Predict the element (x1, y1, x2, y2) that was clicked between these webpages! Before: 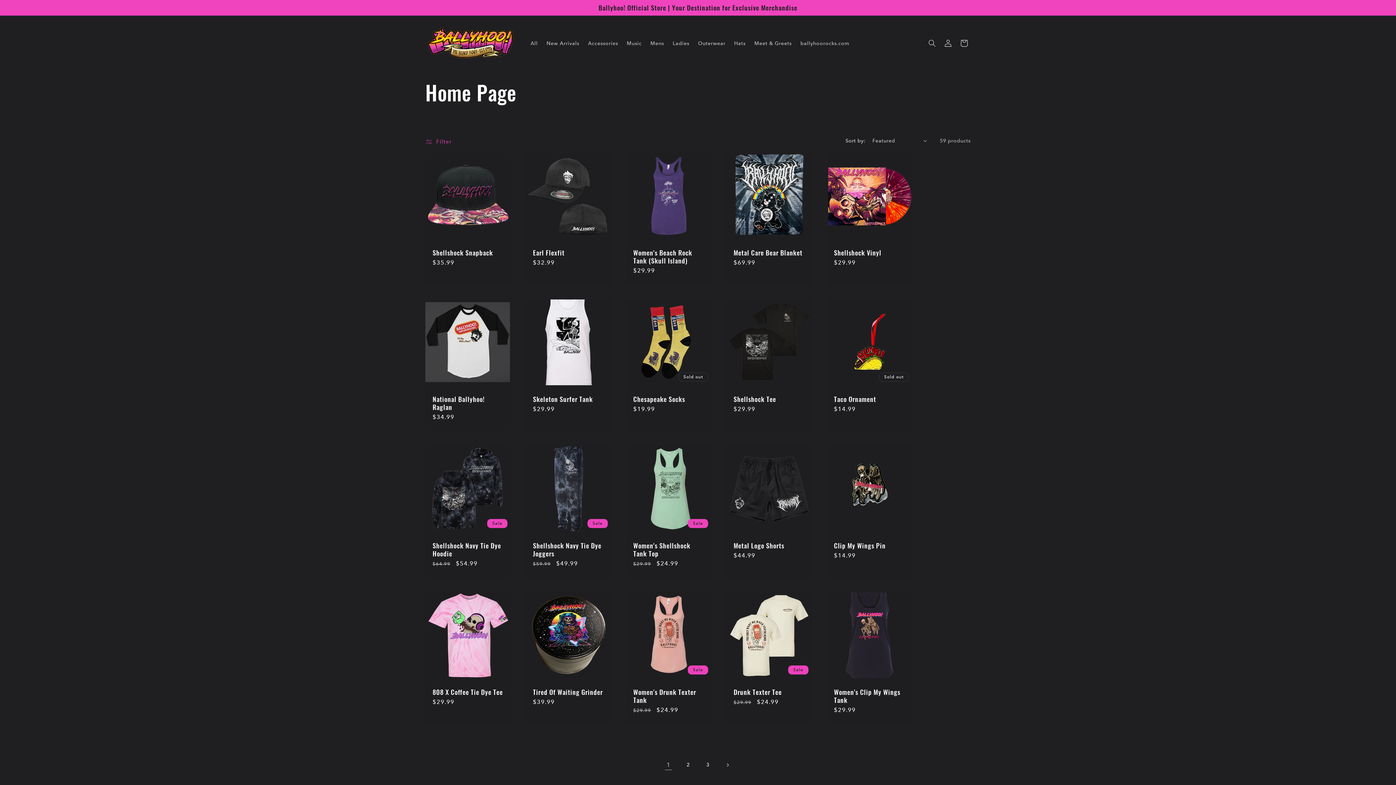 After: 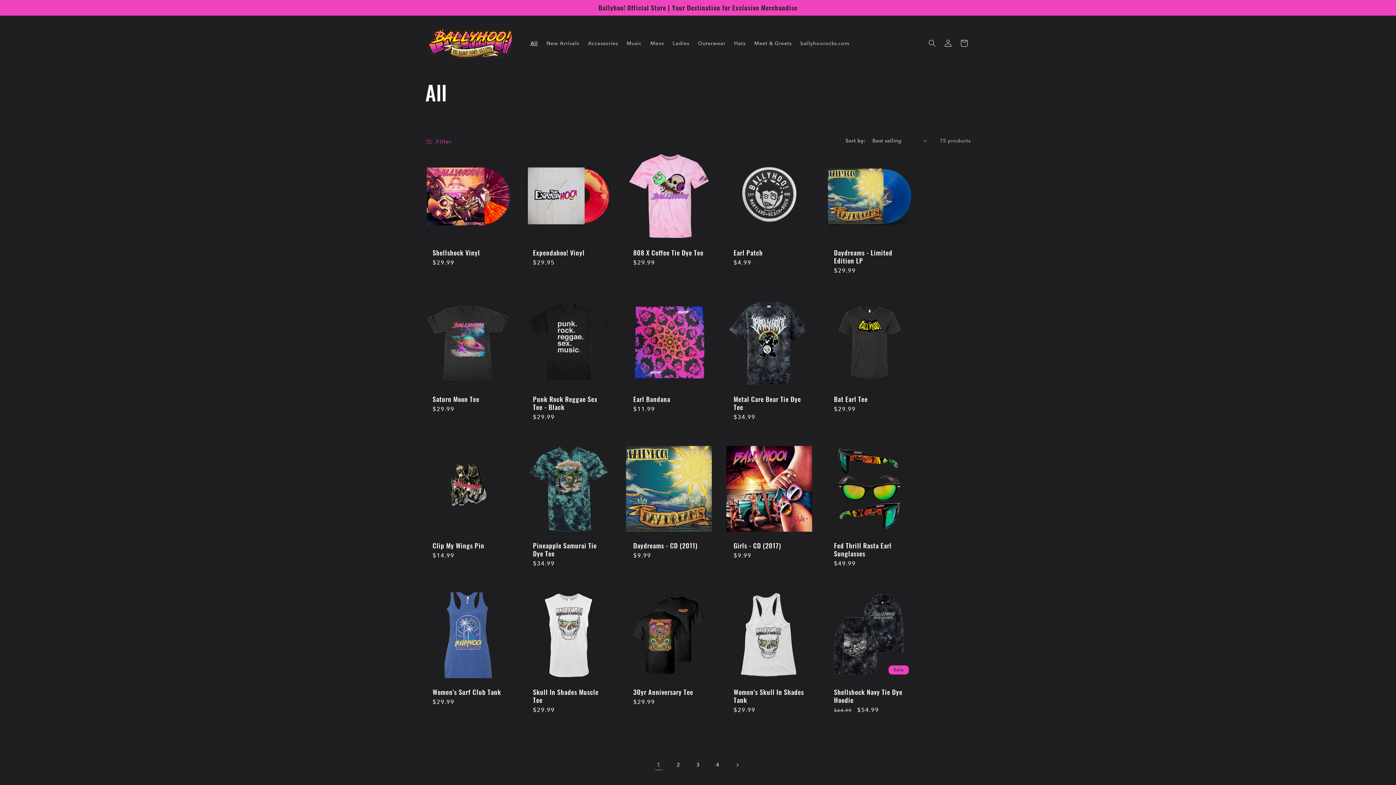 Action: label: All bbox: (526, 35, 542, 50)